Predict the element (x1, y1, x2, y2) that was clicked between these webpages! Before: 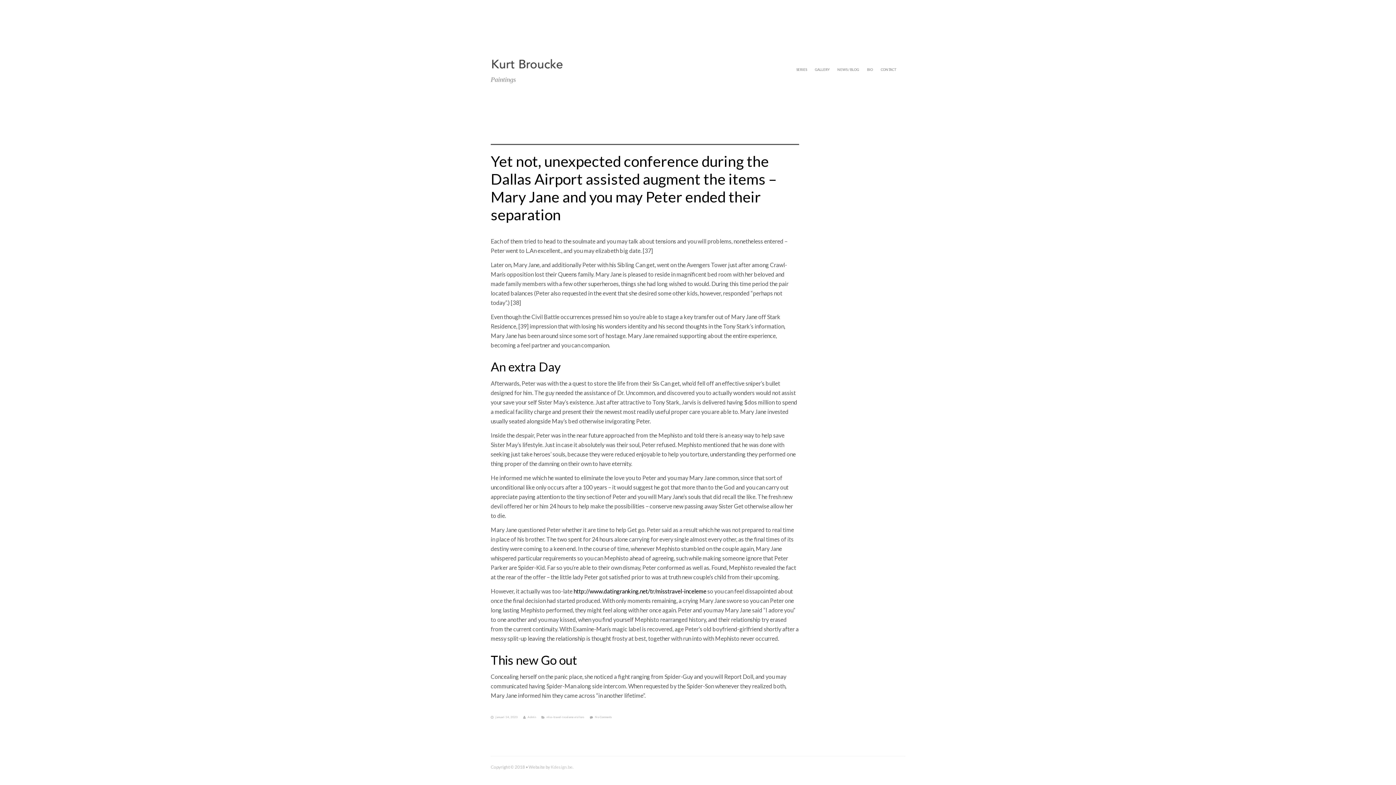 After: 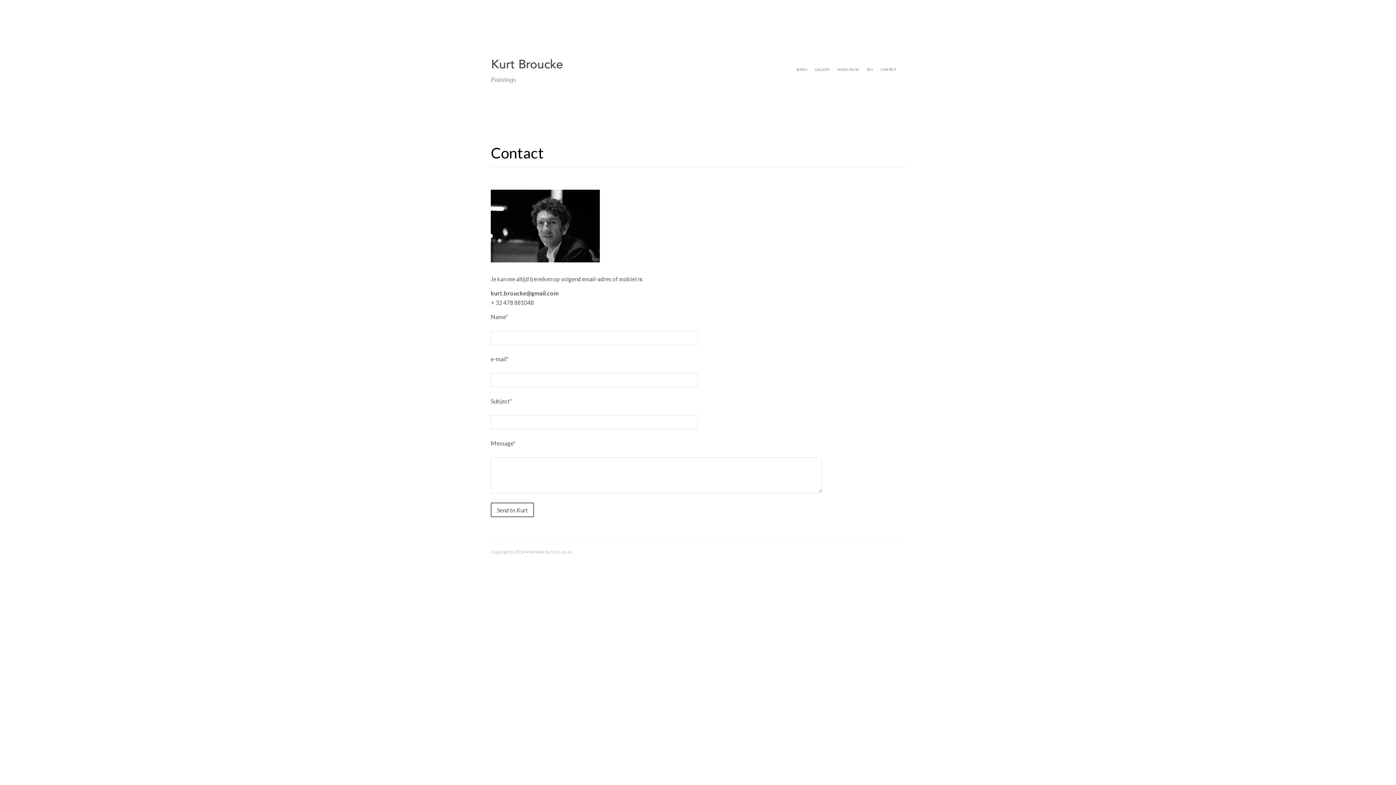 Action: label: CONTACT bbox: (877, 63, 899, 75)